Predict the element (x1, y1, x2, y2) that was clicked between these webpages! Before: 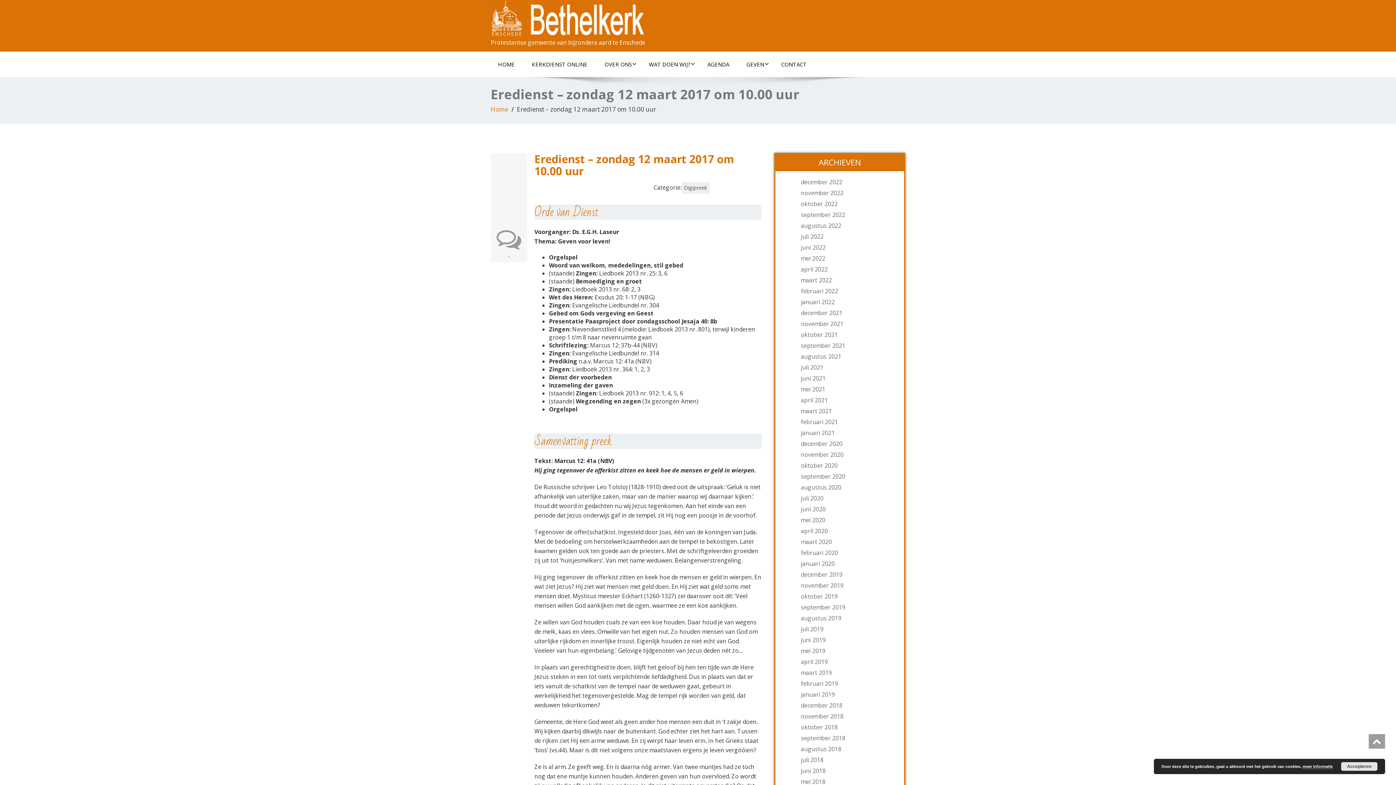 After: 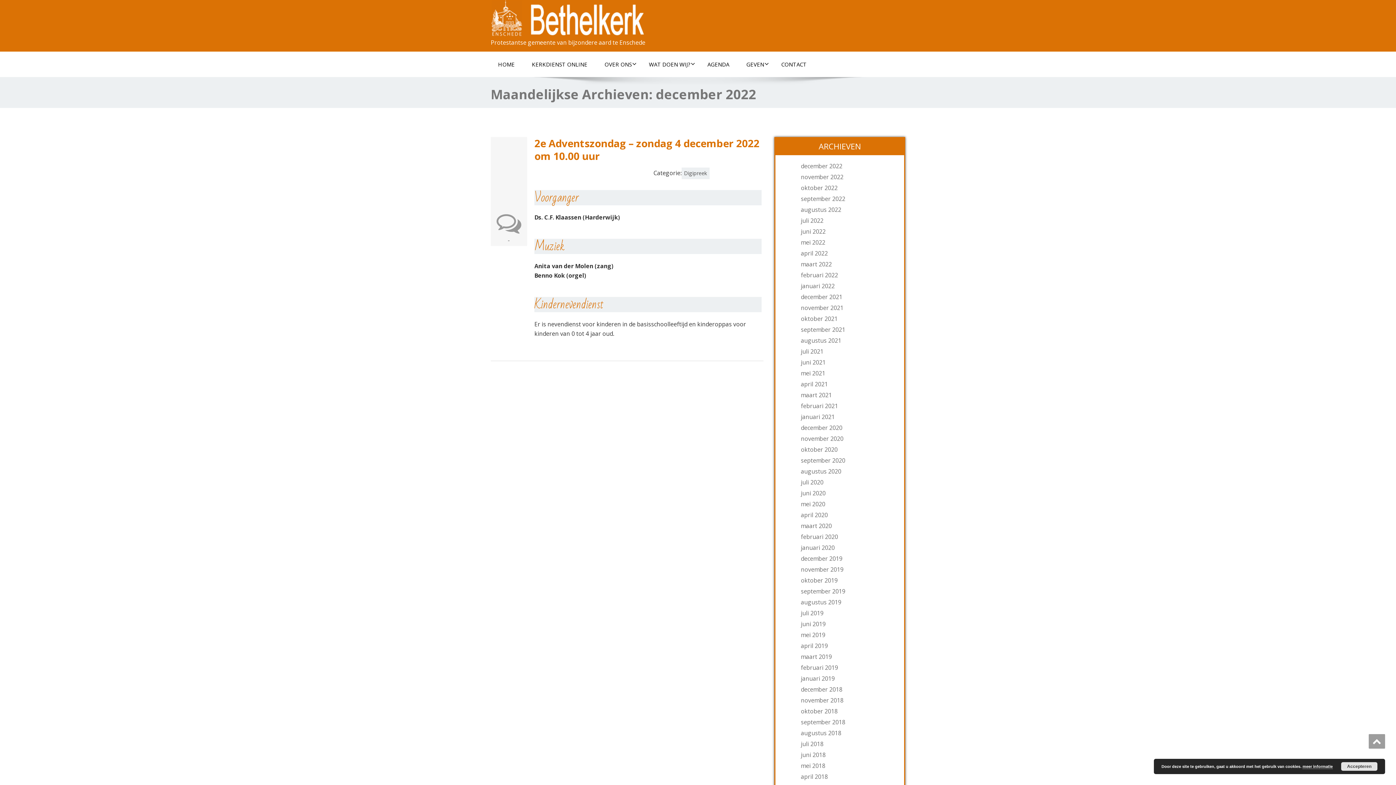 Action: label: december 2022 bbox: (797, 178, 897, 185)